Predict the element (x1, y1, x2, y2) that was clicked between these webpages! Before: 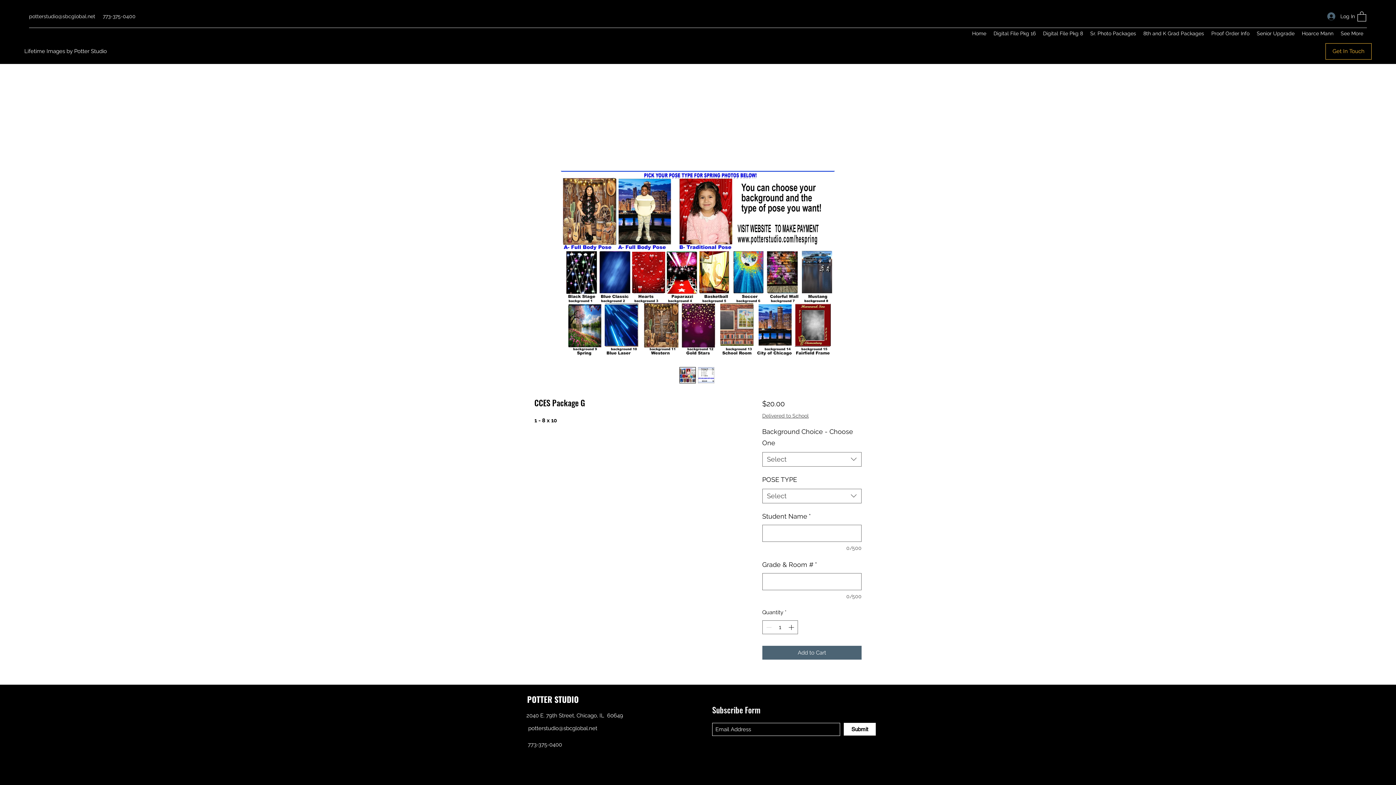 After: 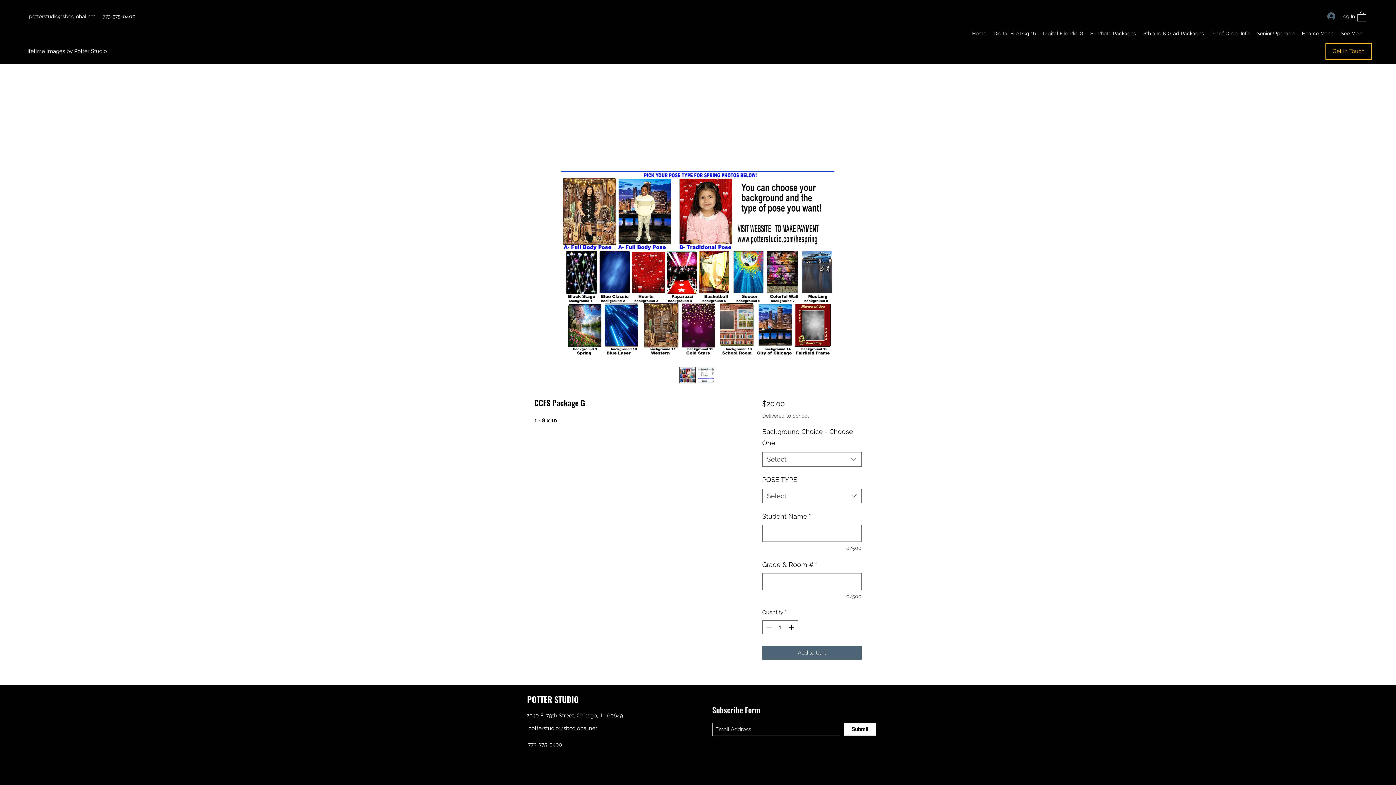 Action: label: Delivered to School bbox: (762, 412, 808, 418)